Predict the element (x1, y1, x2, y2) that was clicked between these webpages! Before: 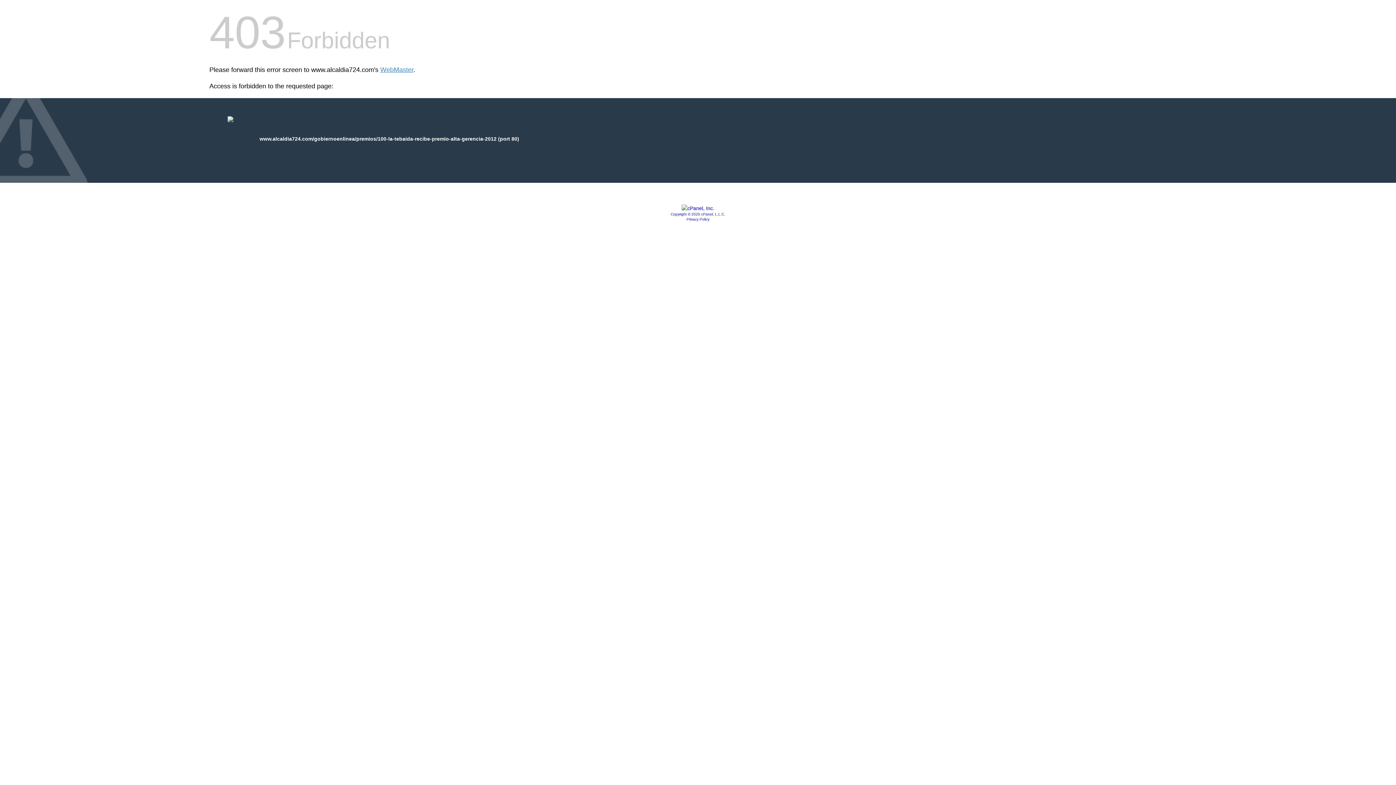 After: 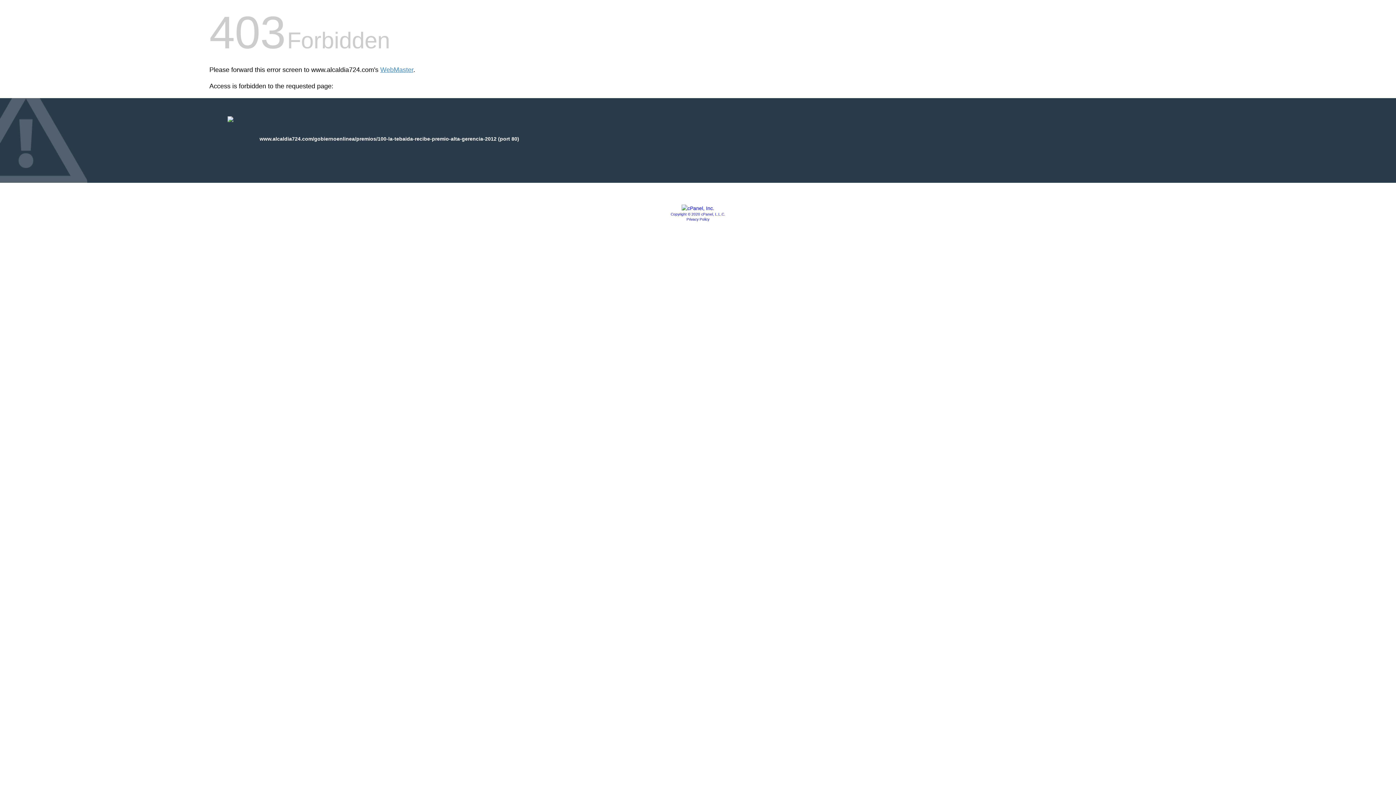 Action: label: Privacy Policy bbox: (686, 217, 709, 221)